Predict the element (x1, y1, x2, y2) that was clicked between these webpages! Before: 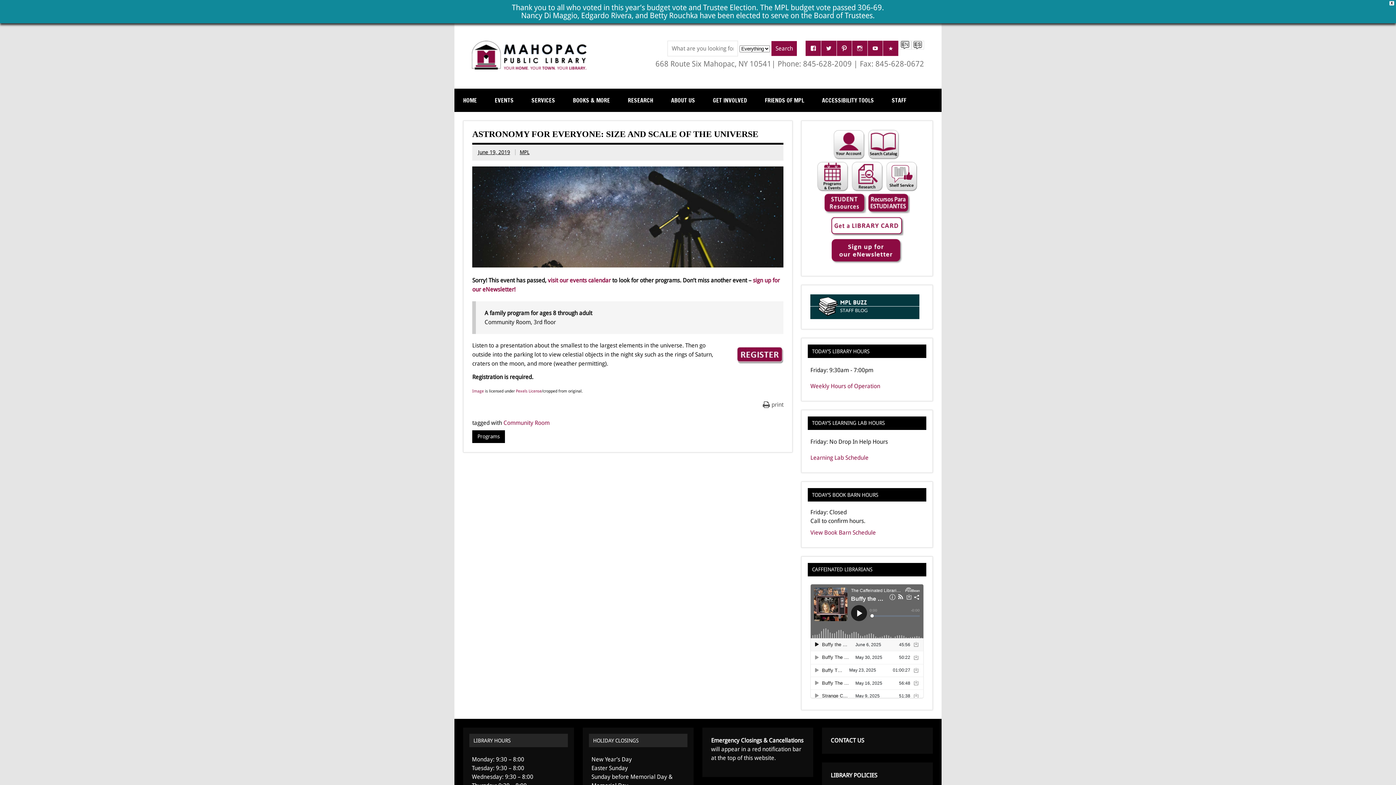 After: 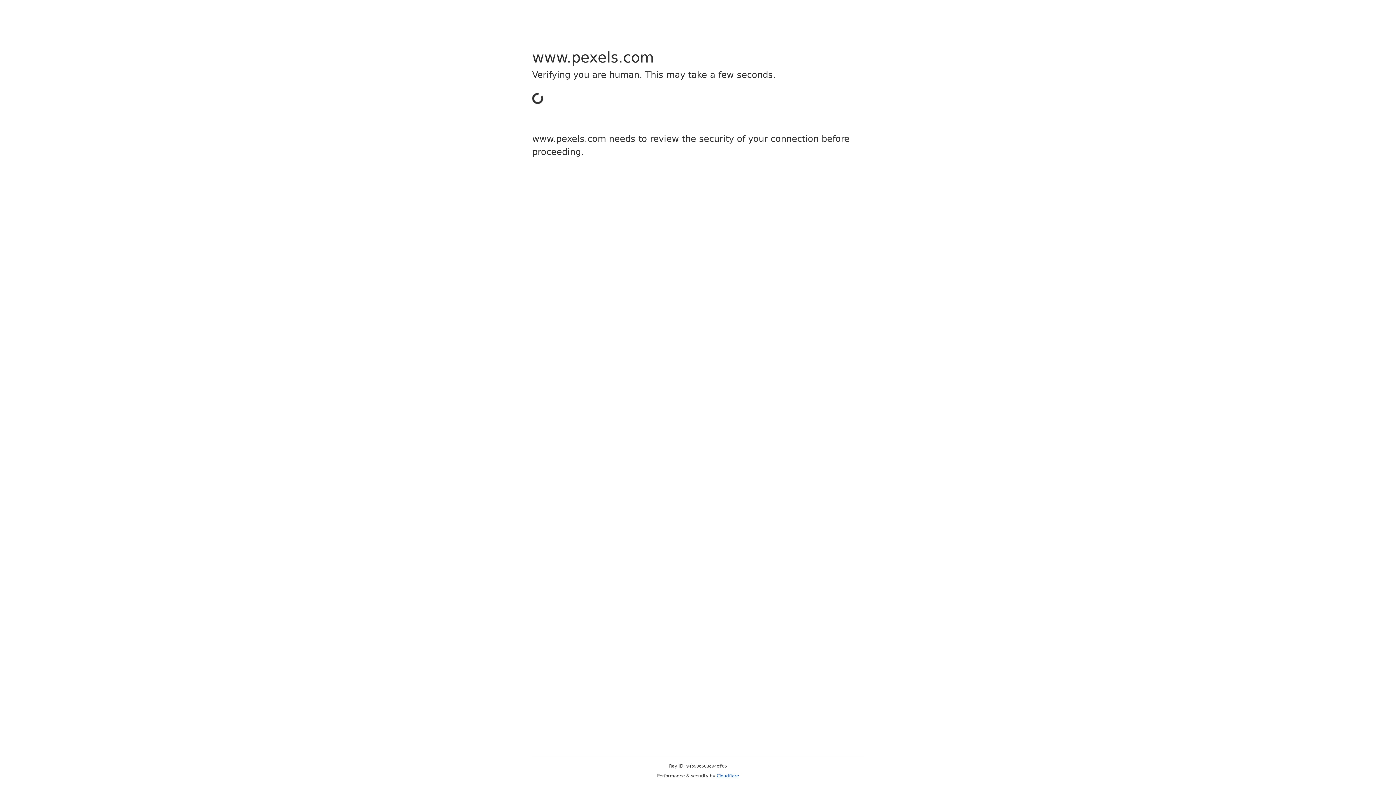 Action: label: Pexels License bbox: (516, 388, 541, 393)